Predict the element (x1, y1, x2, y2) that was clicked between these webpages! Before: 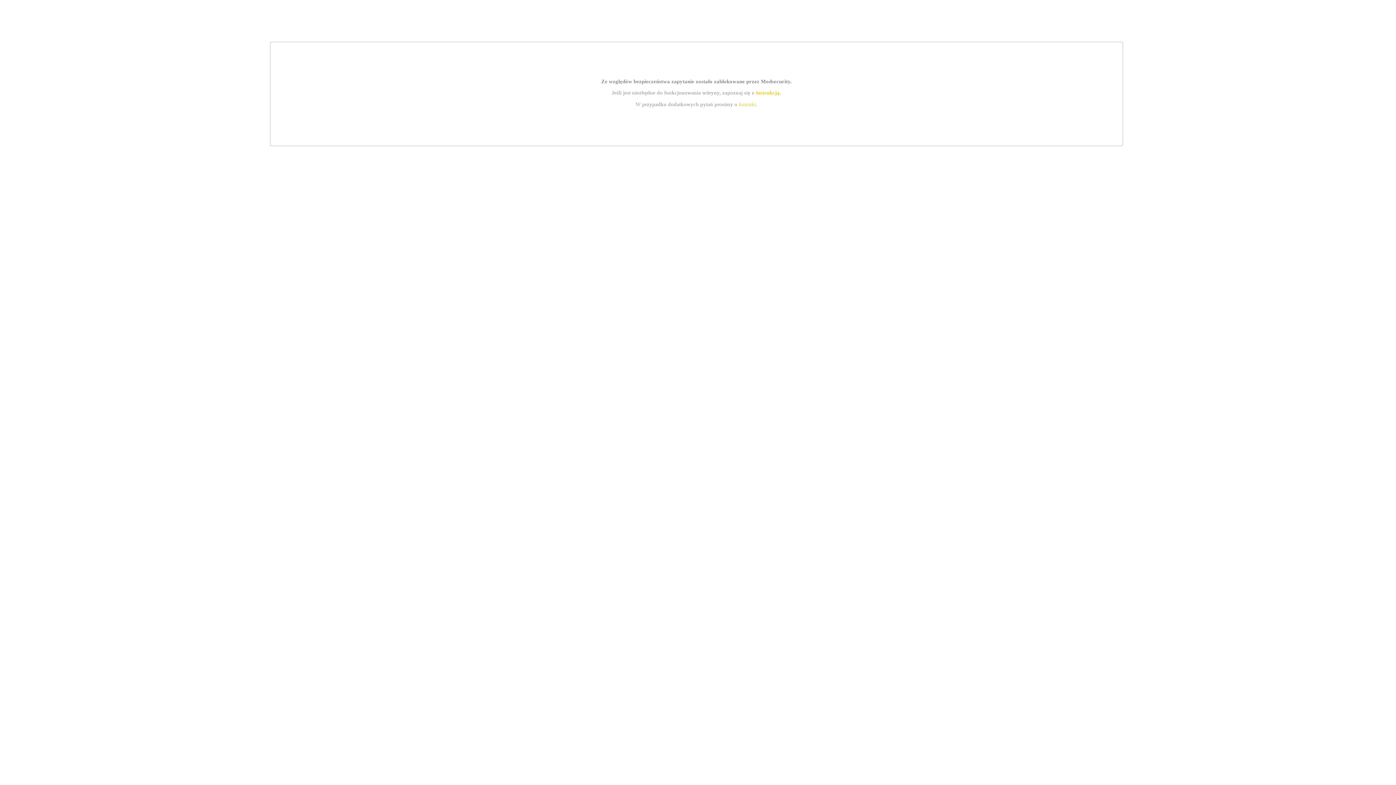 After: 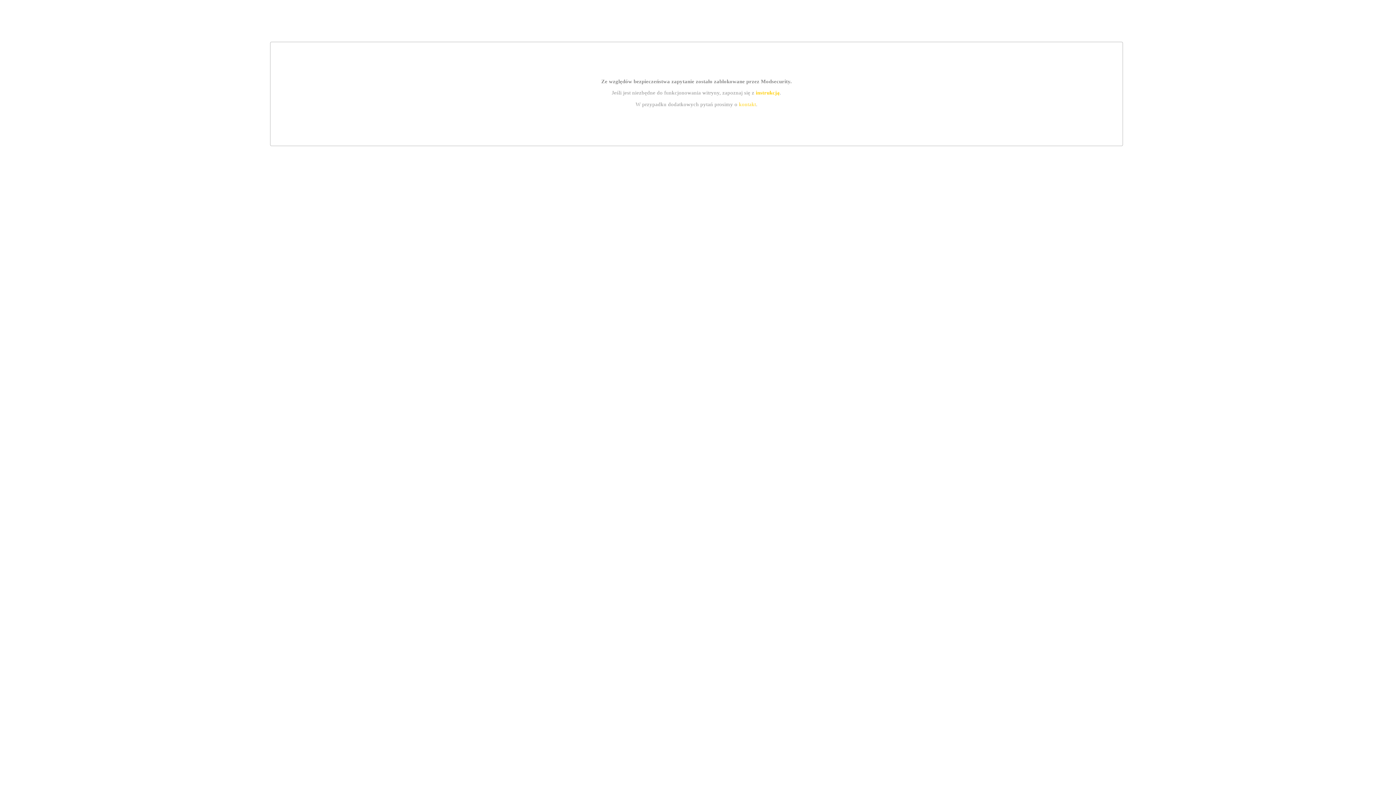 Action: bbox: (739, 101, 756, 107) label: kontakt